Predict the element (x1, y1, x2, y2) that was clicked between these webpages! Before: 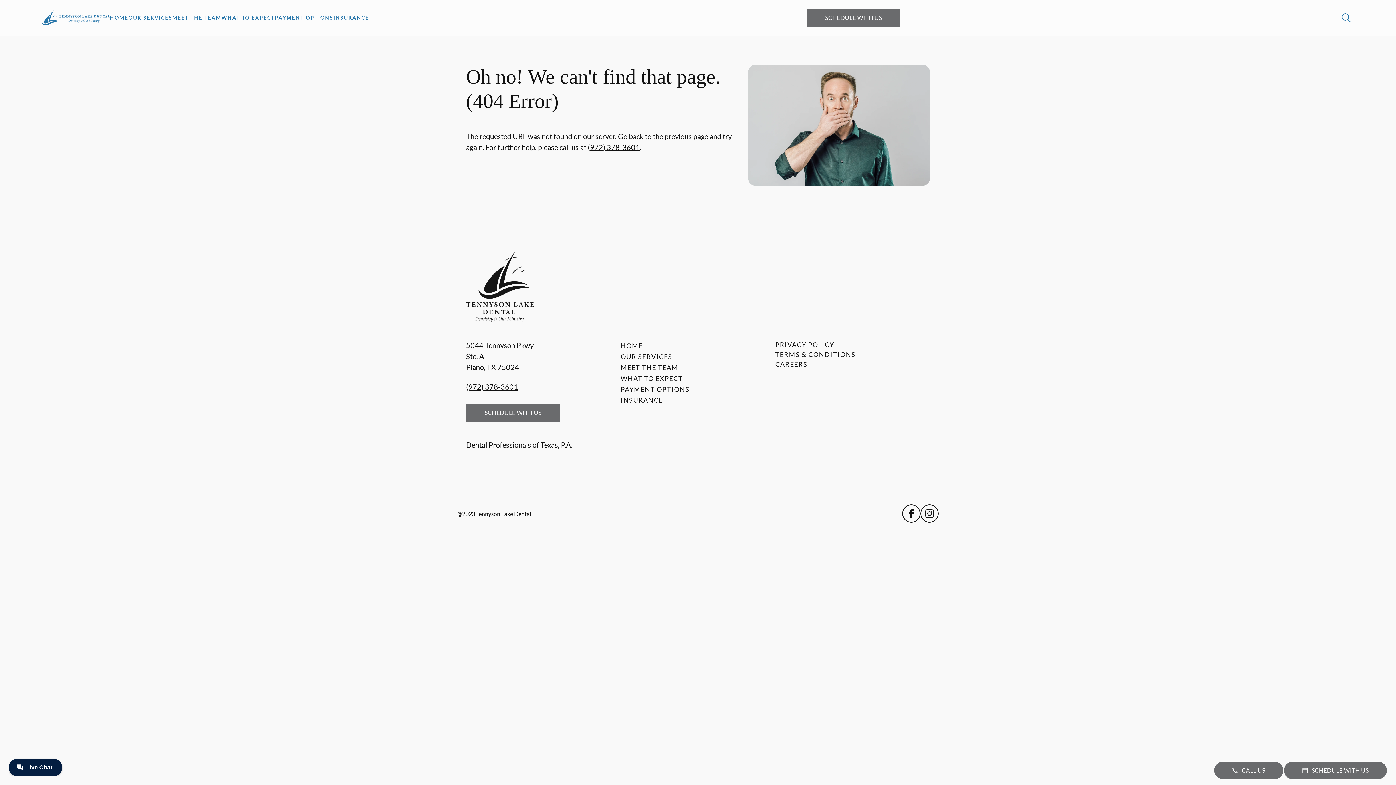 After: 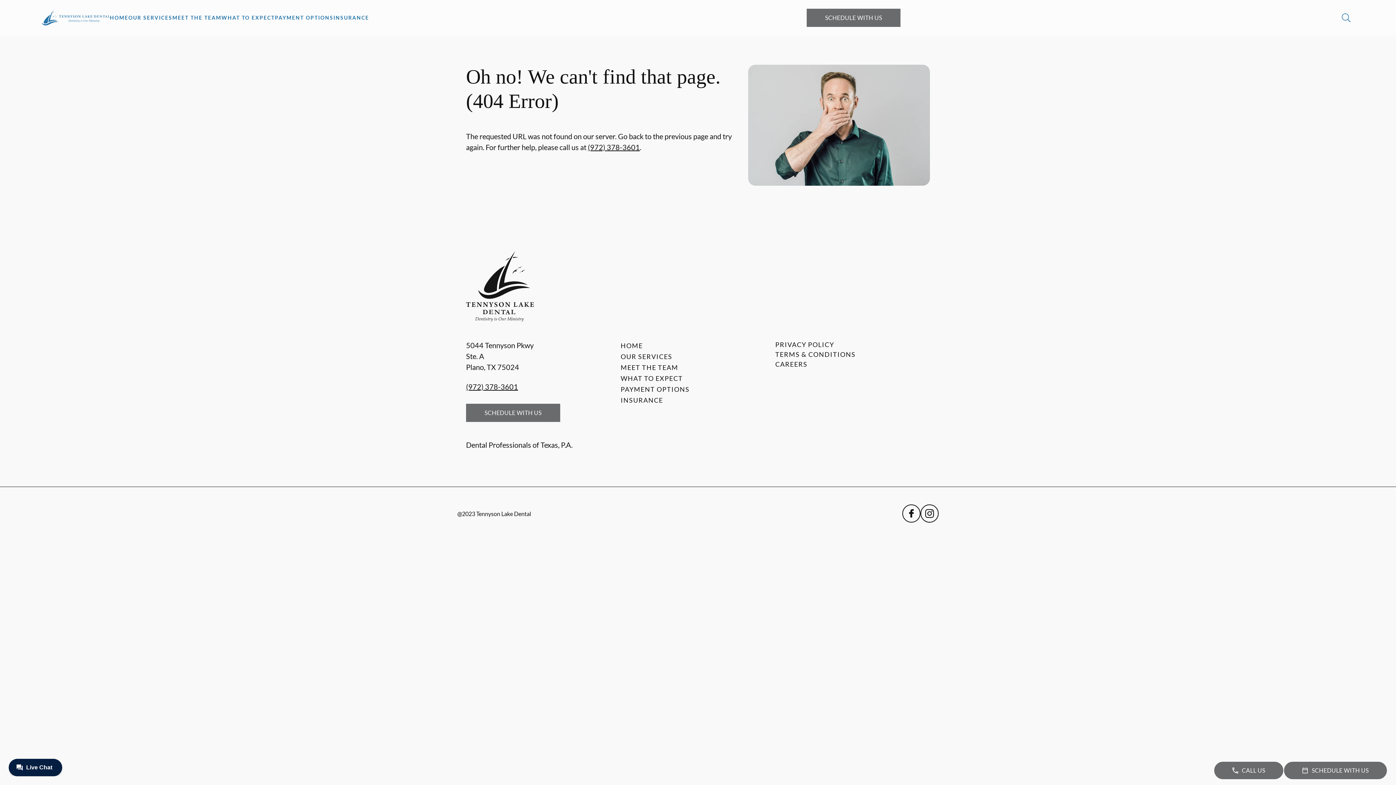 Action: bbox: (620, 385, 689, 393) label: PAYMENT OPTIONS